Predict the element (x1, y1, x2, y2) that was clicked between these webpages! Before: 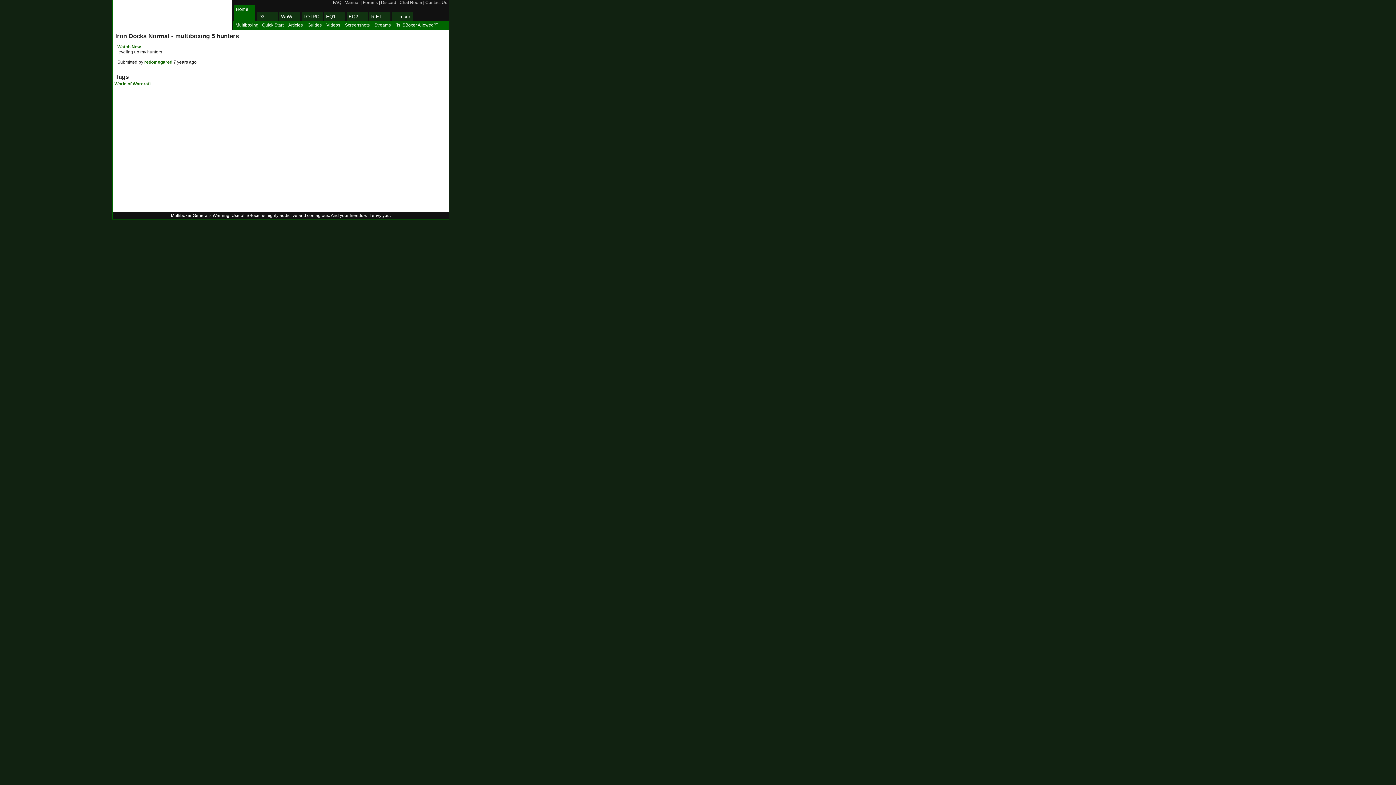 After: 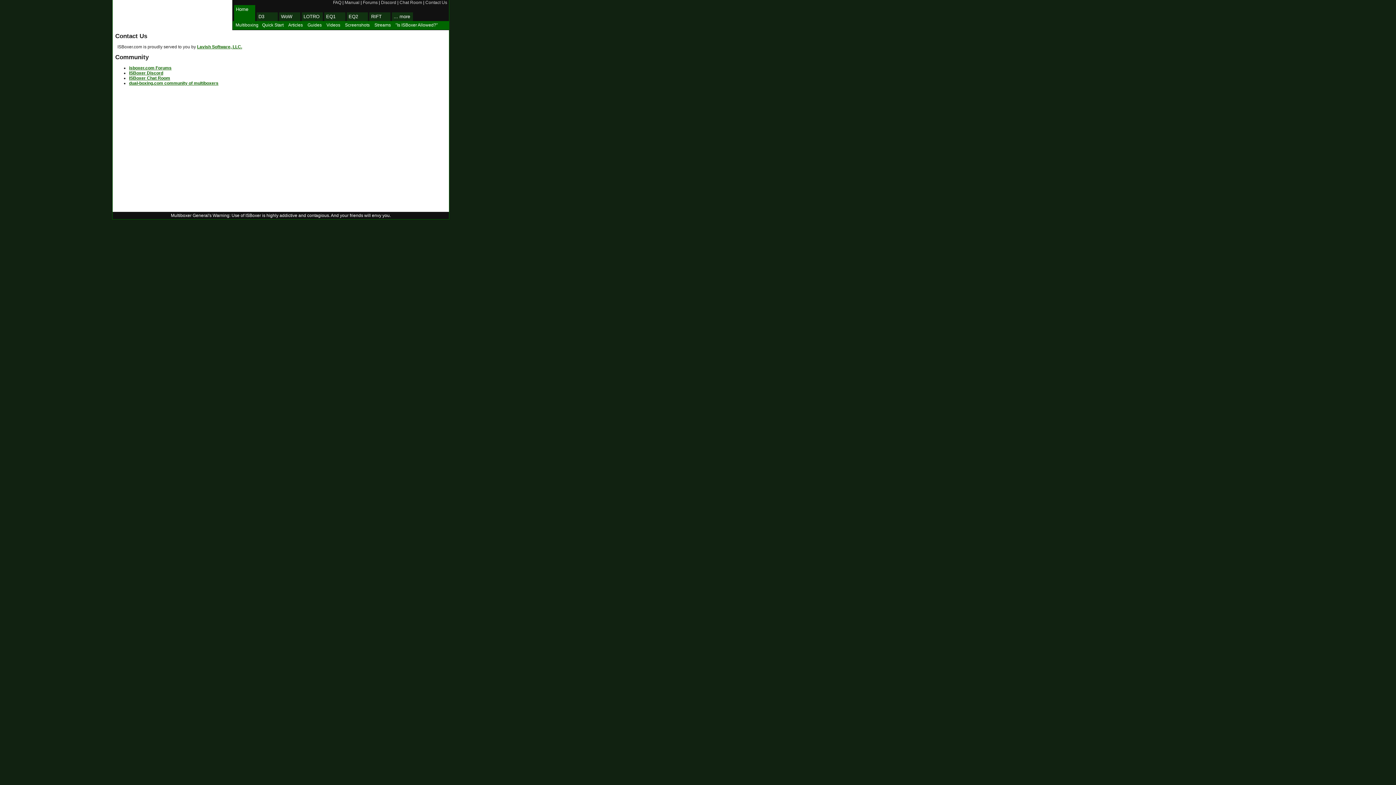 Action: bbox: (425, 0, 447, 5) label: Contact Us